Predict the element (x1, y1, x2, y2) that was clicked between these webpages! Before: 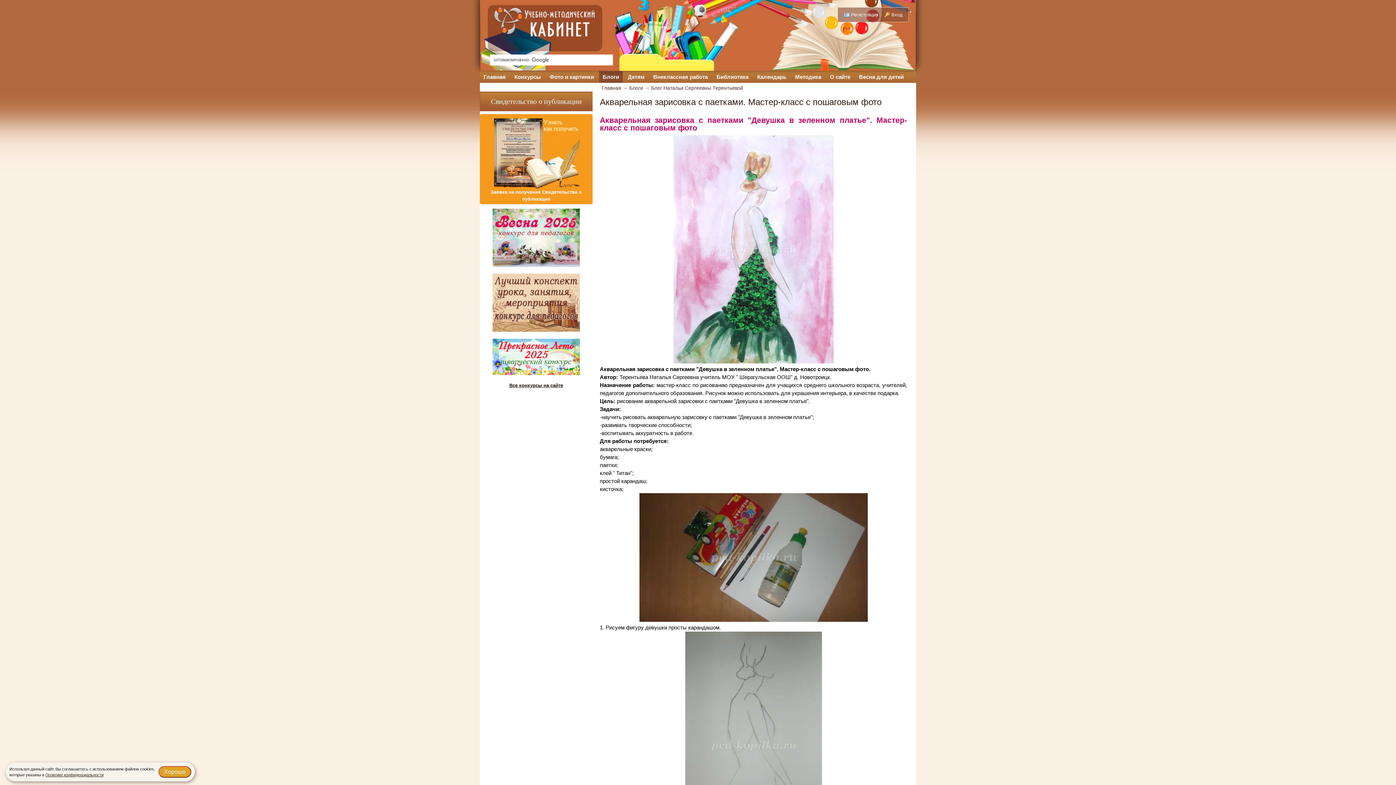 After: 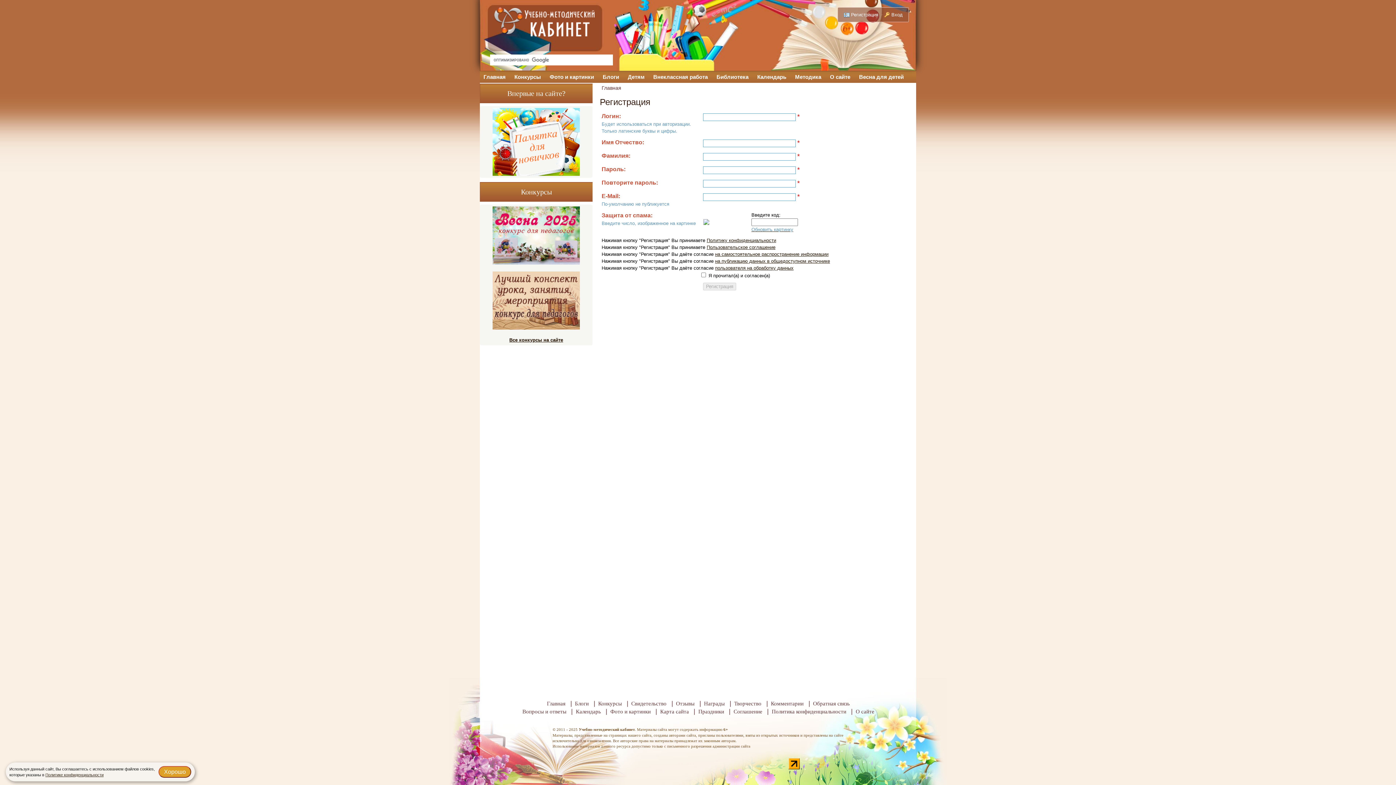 Action: label: Регистрация bbox: (841, 9, 880, 19)